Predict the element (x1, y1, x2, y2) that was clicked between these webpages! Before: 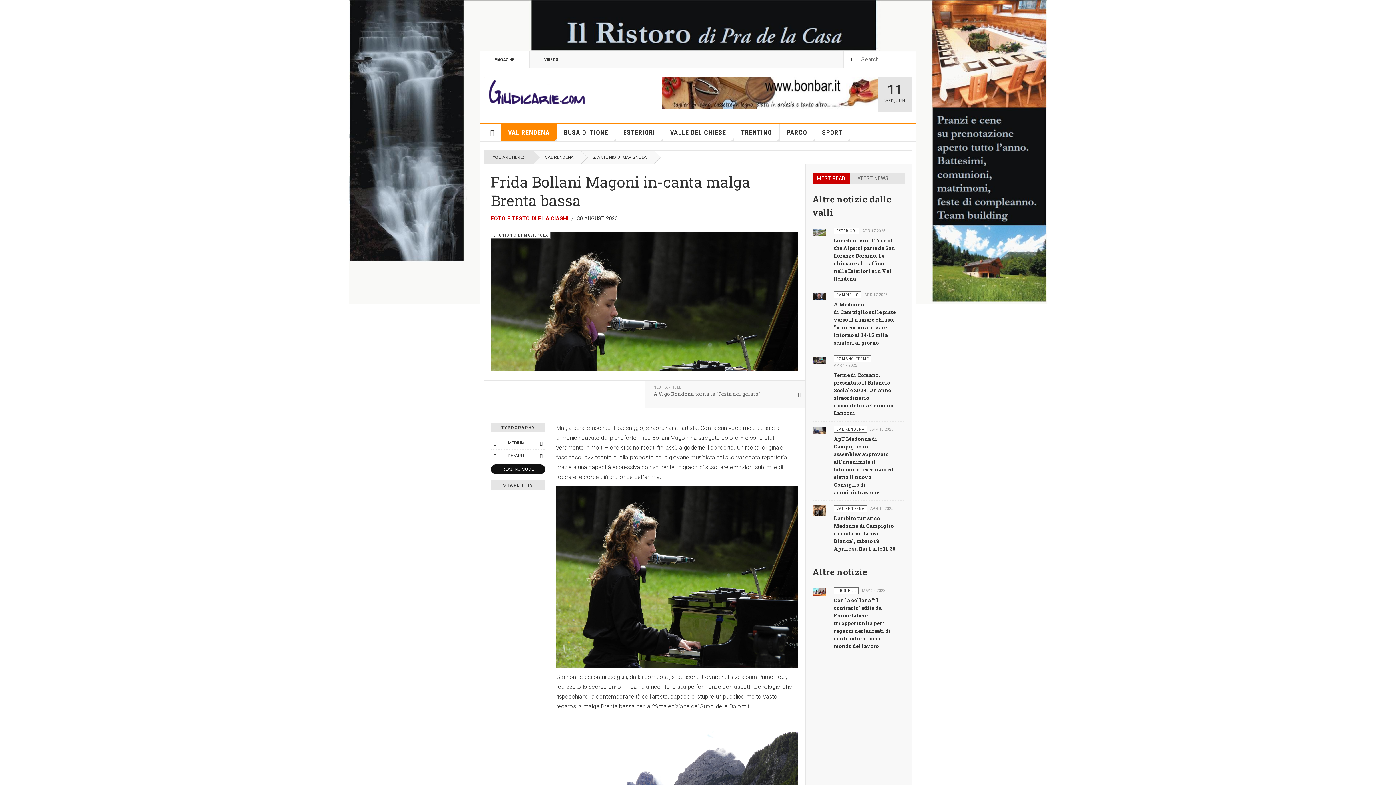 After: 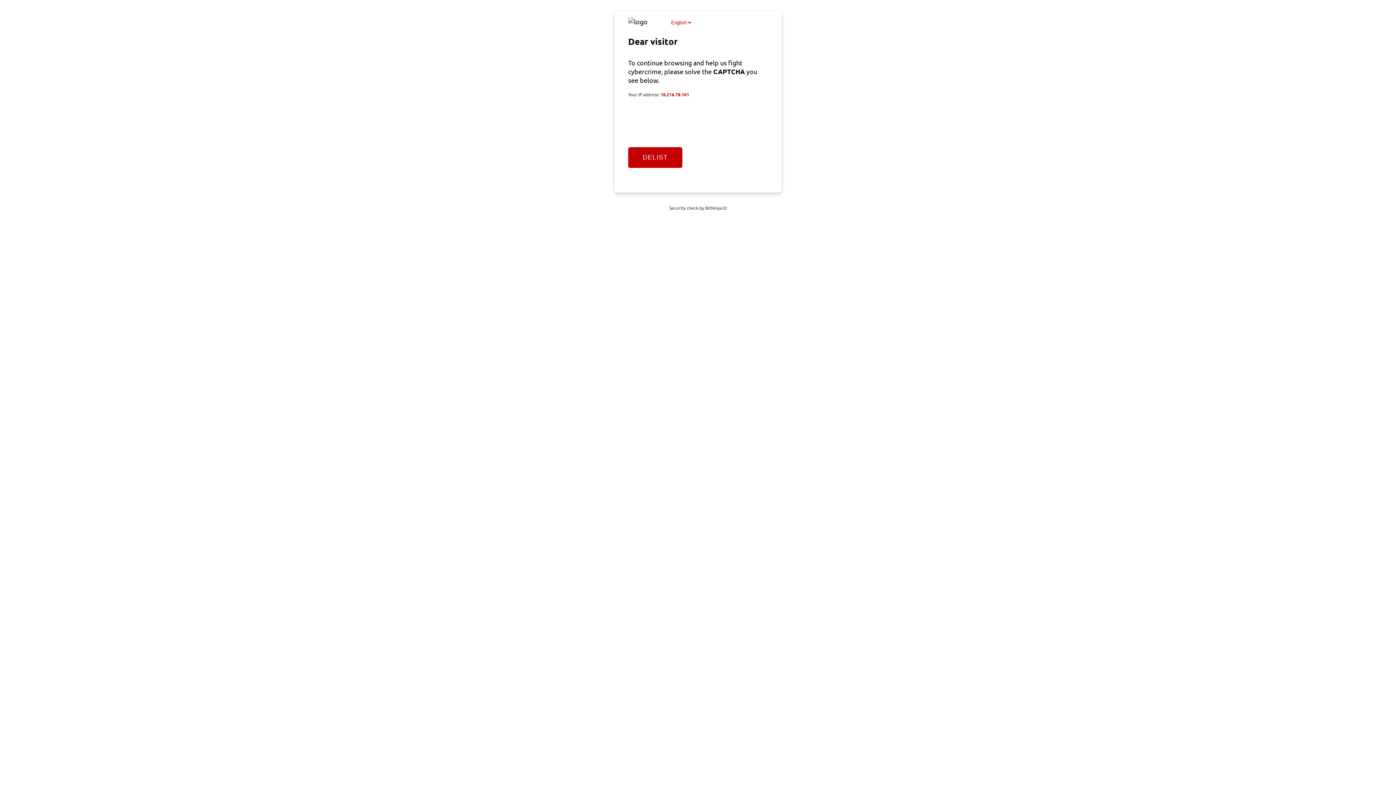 Action: bbox: (812, 427, 826, 433)